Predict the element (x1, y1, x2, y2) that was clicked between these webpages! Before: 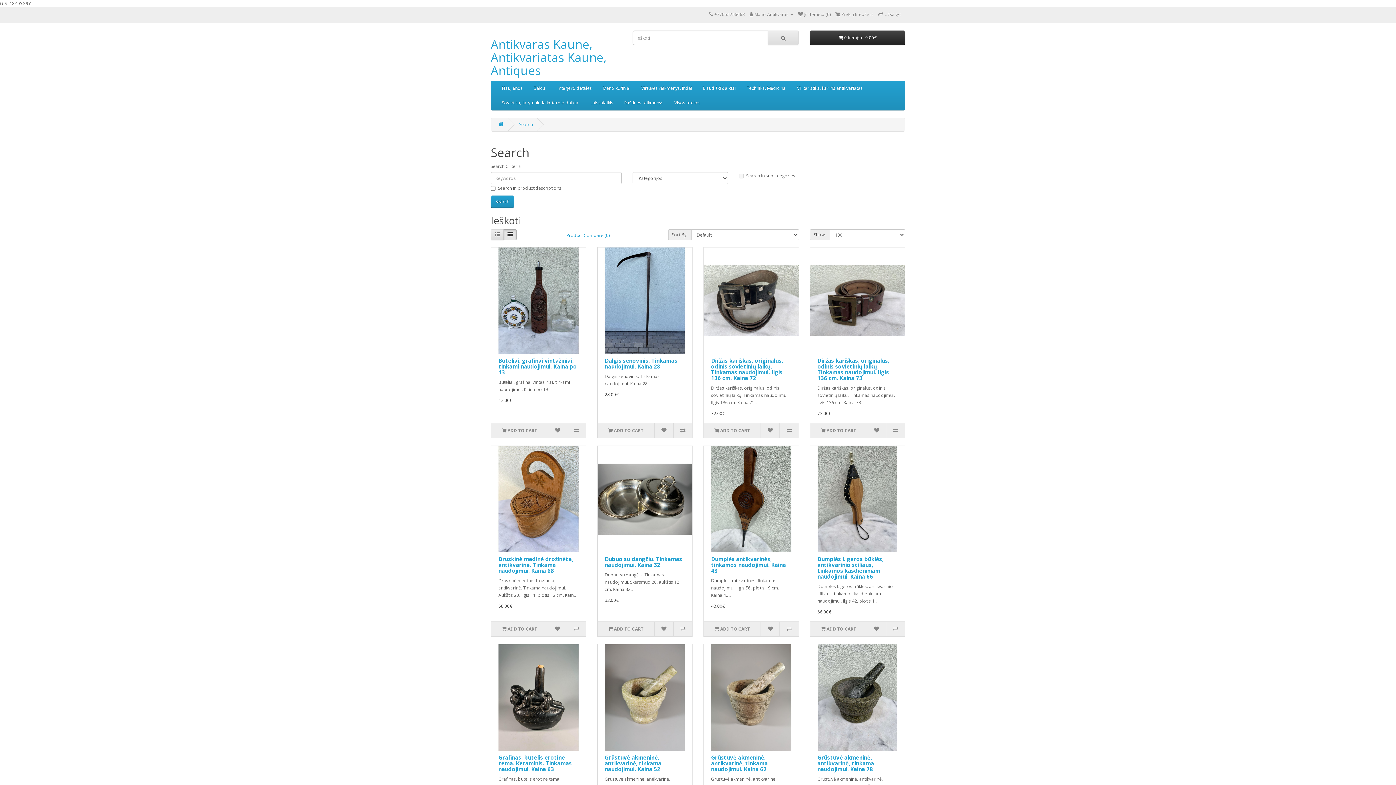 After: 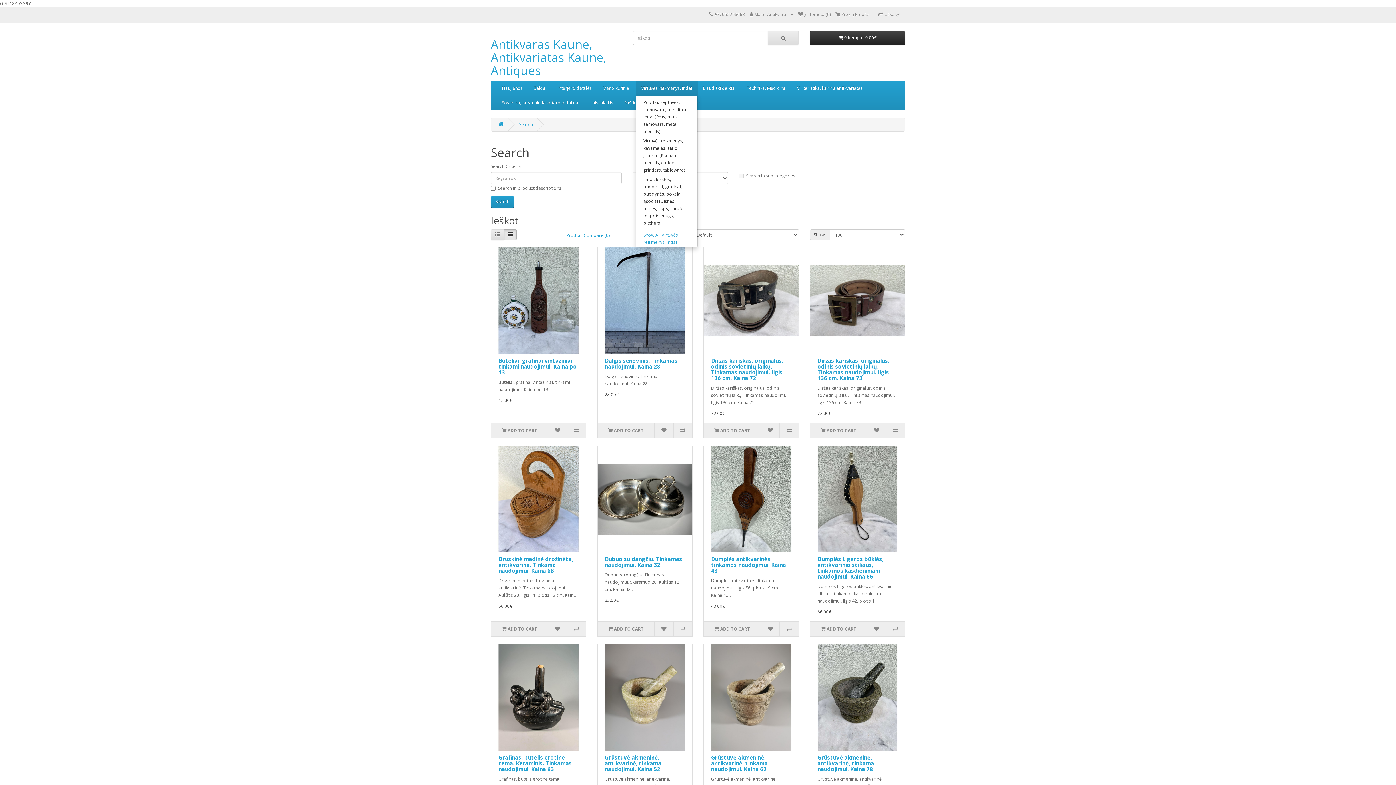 Action: bbox: (636, 81, 697, 95) label: Virtuvės reikmenys, indai